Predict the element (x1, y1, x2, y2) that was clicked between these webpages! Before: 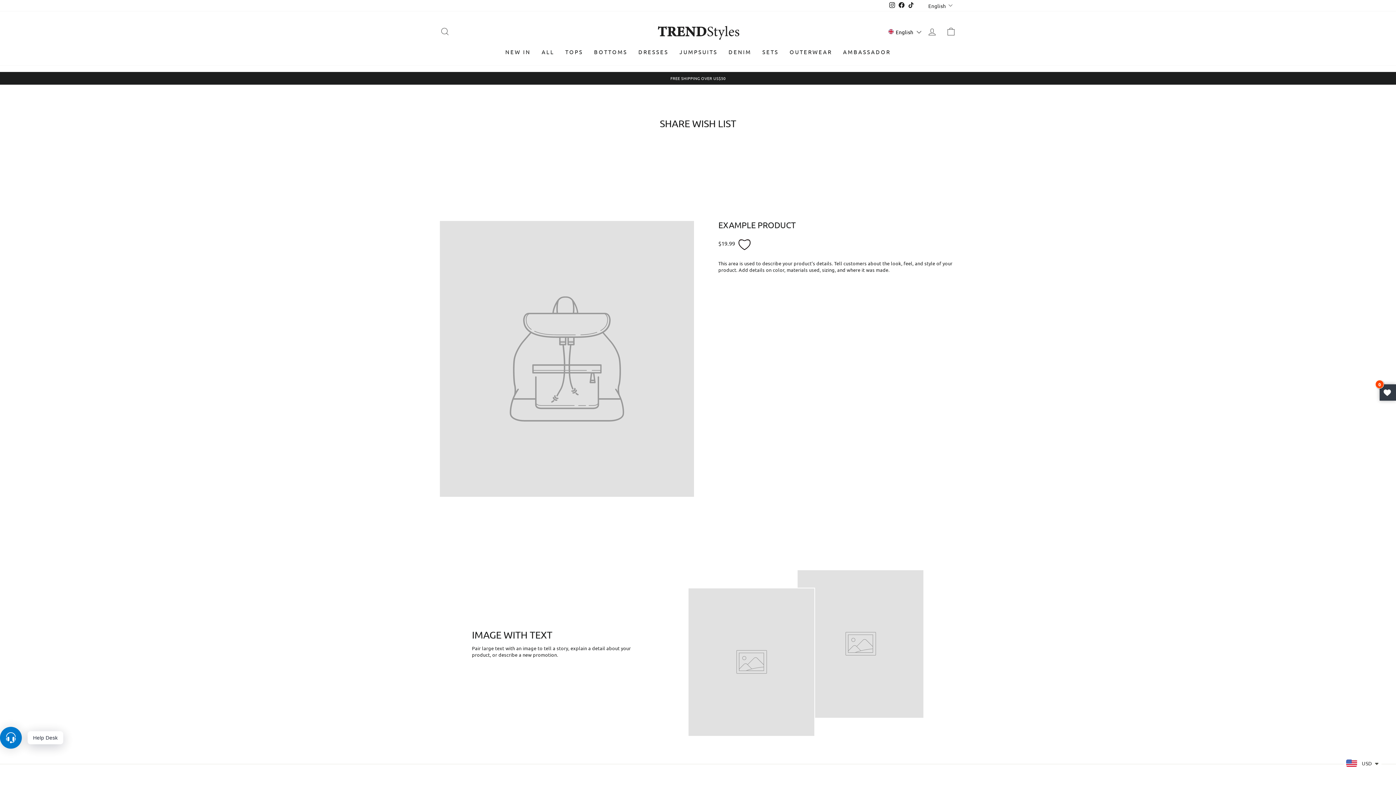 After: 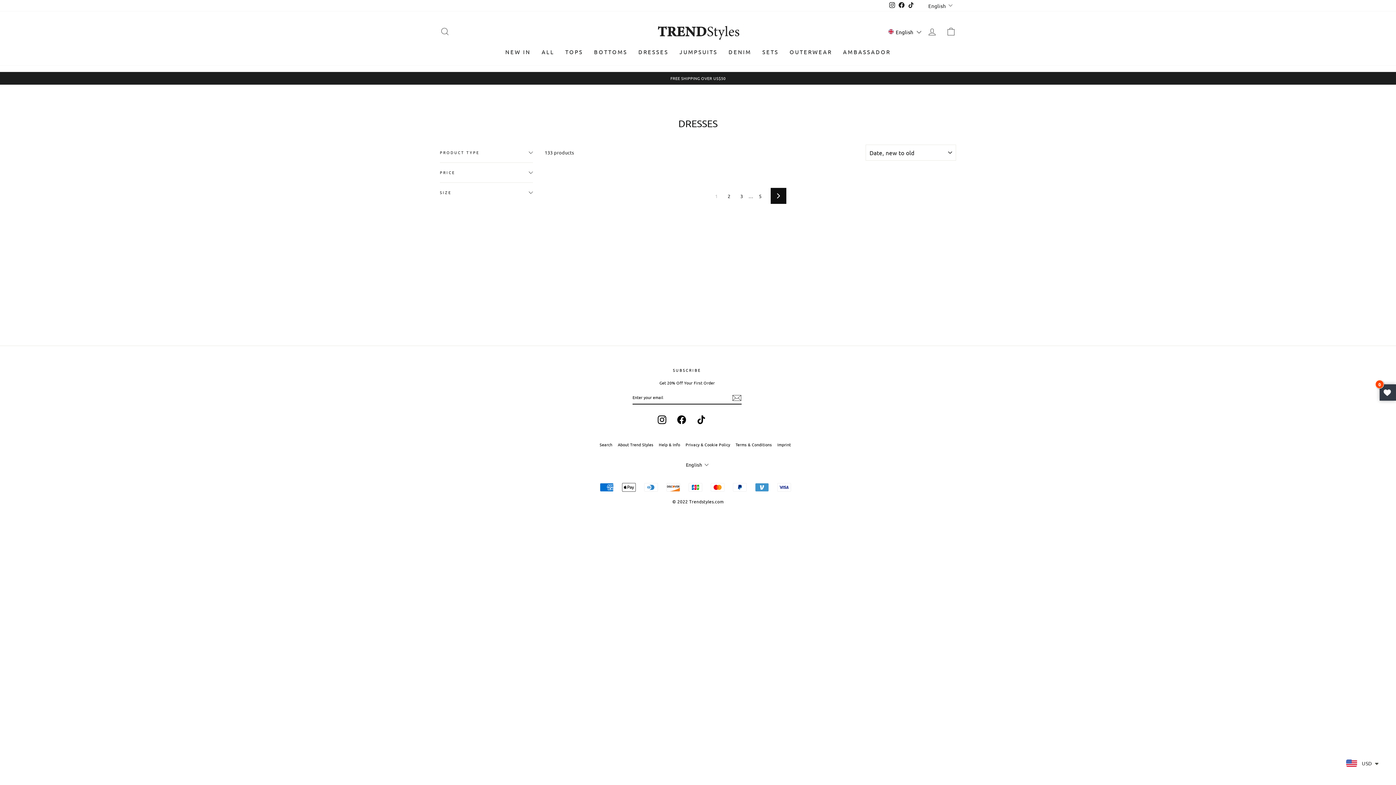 Action: label: DRESSES bbox: (633, 45, 674, 58)